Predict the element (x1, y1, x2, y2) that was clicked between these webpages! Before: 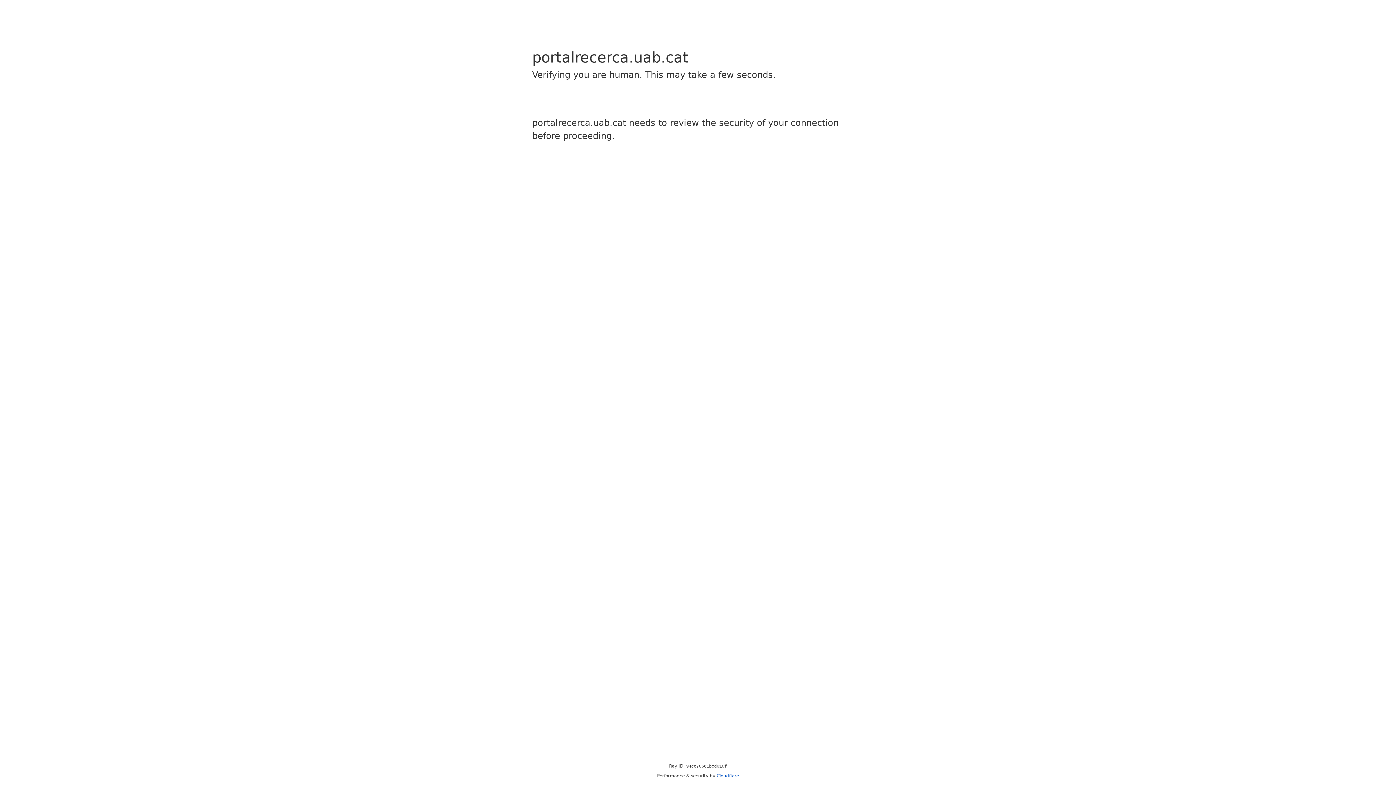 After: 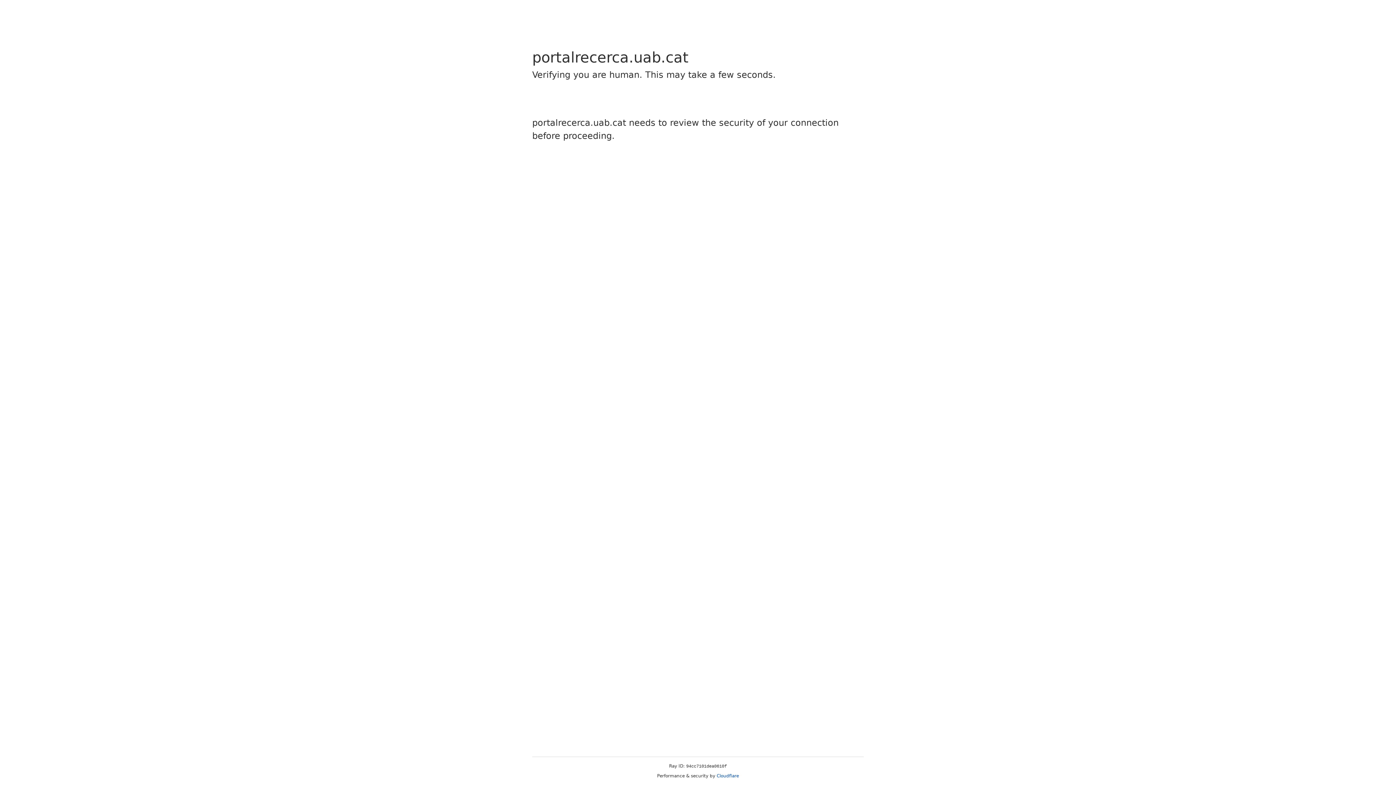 Action: label: Cloudflare bbox: (716, 773, 739, 778)